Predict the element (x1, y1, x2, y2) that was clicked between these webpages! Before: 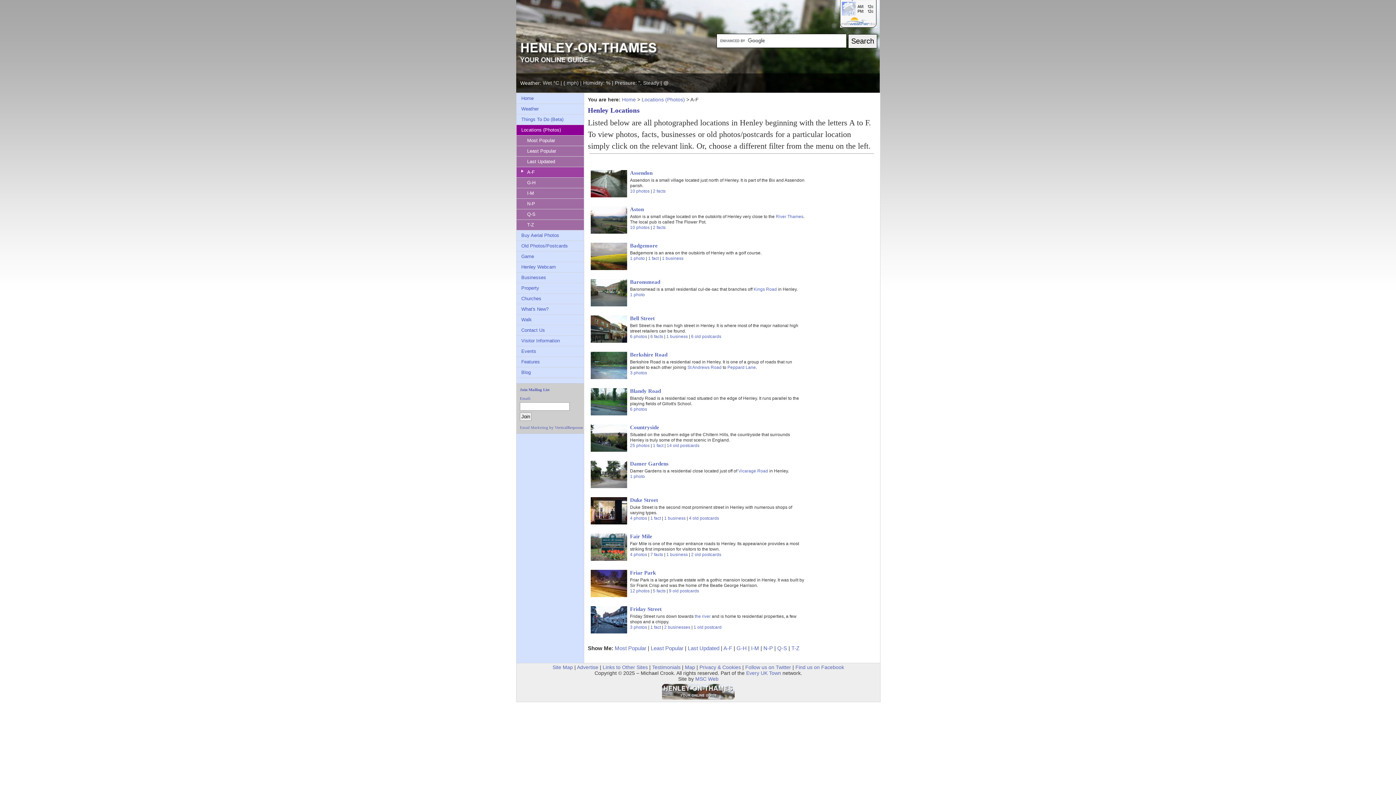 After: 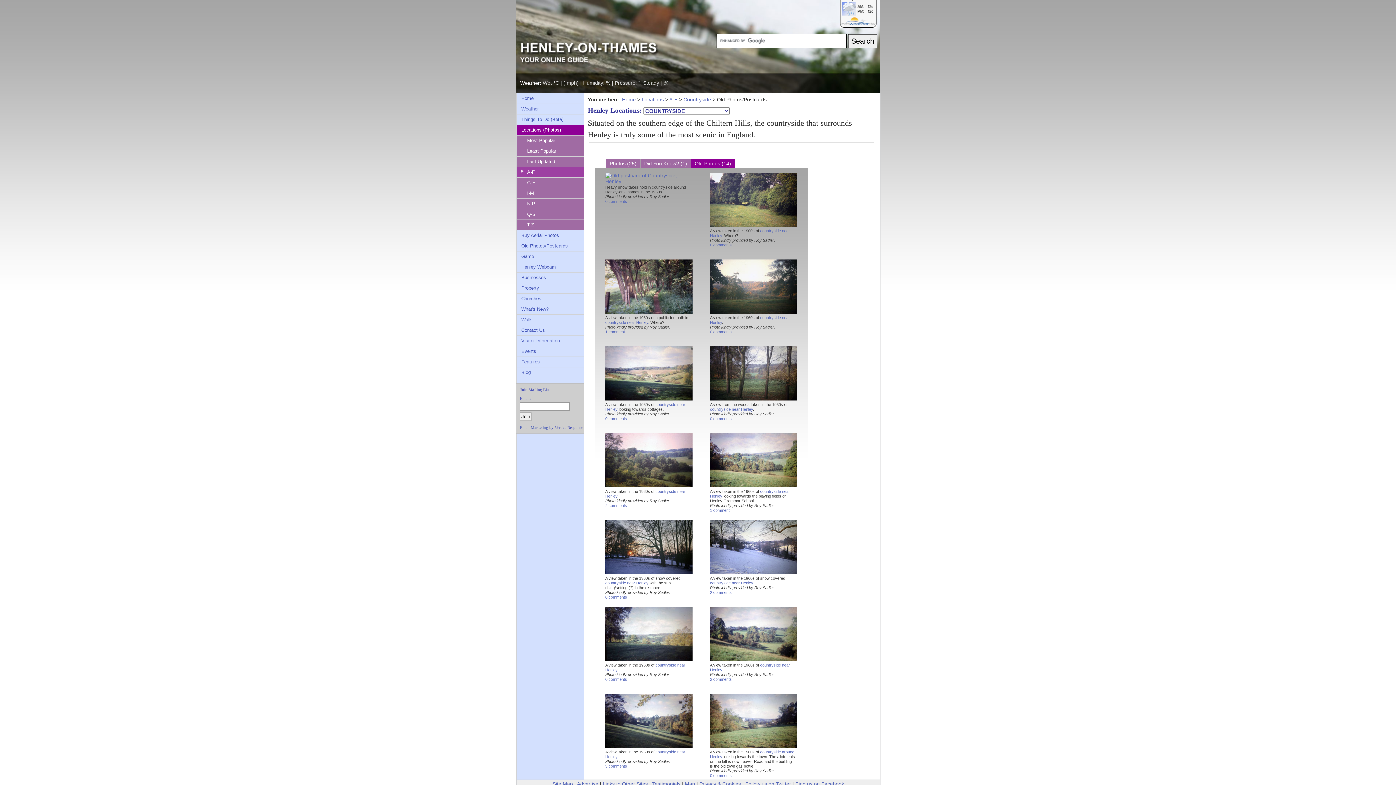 Action: bbox: (666, 443, 699, 448) label: 14 old postcards